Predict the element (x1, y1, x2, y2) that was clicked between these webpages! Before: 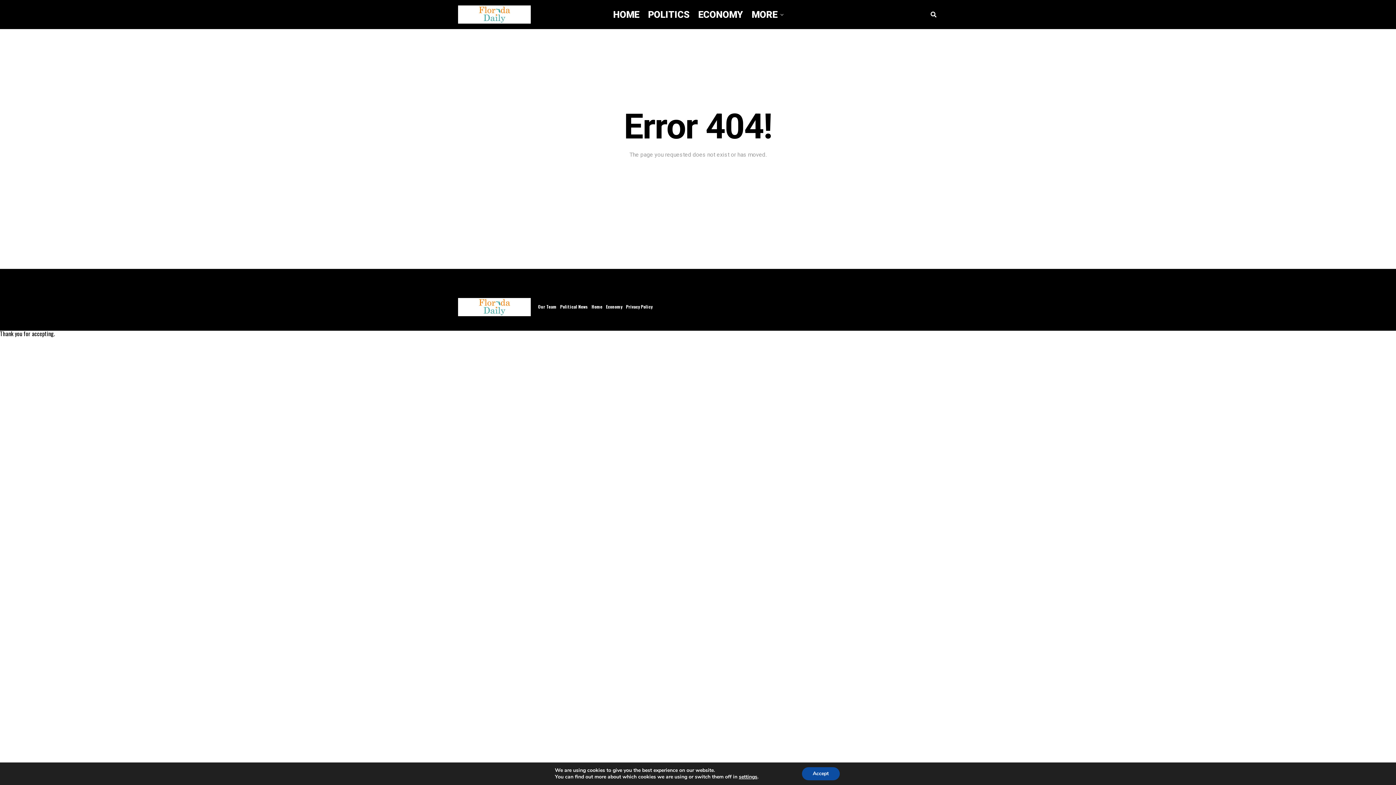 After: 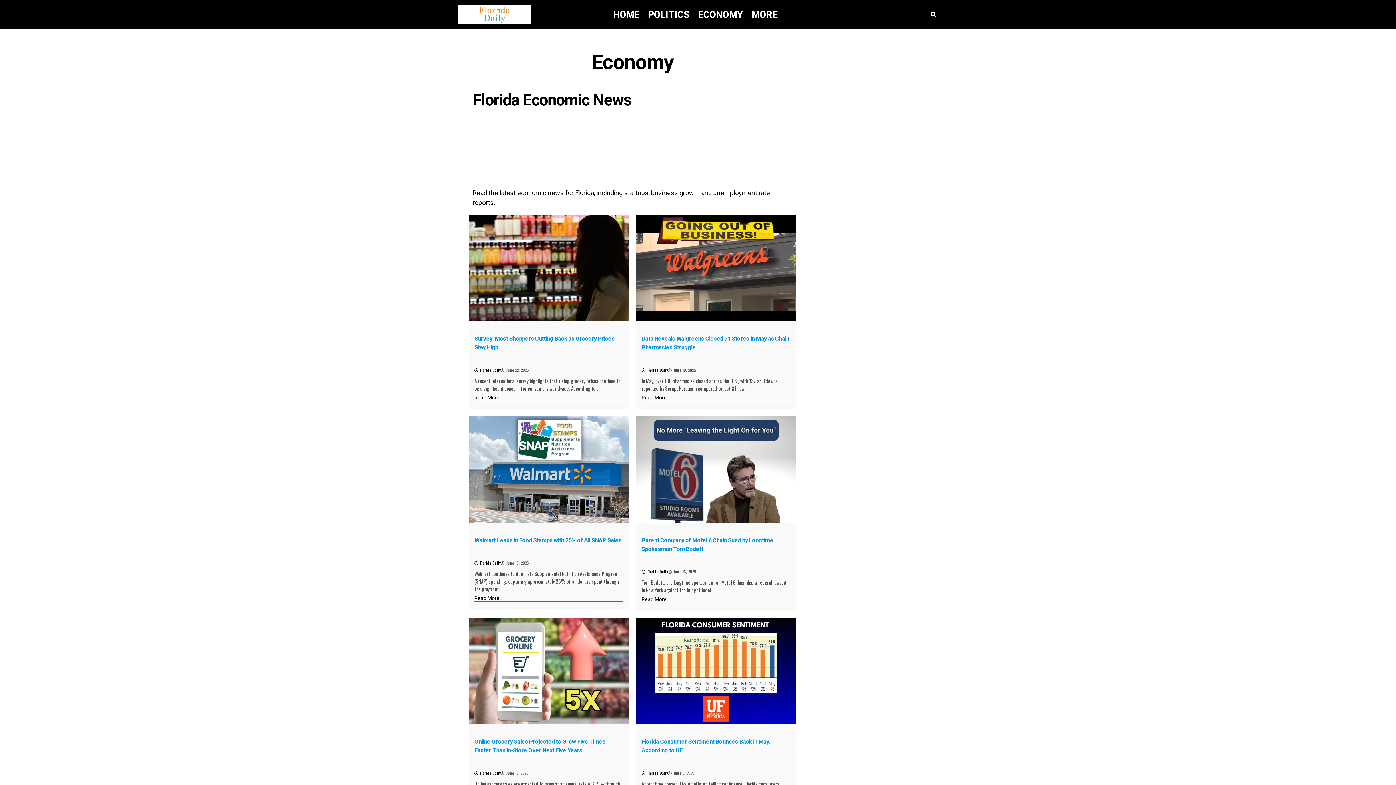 Action: bbox: (606, 303, 622, 309) label: Economy